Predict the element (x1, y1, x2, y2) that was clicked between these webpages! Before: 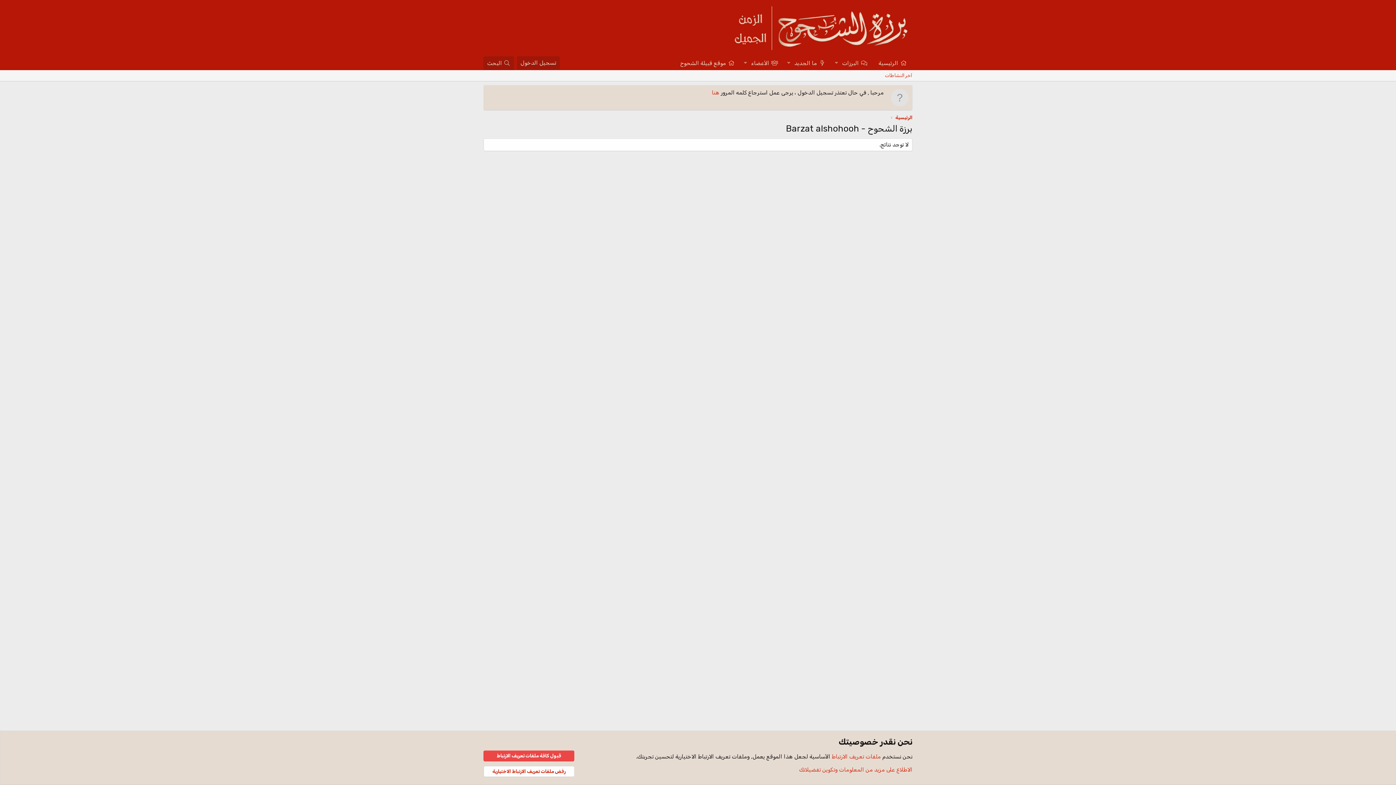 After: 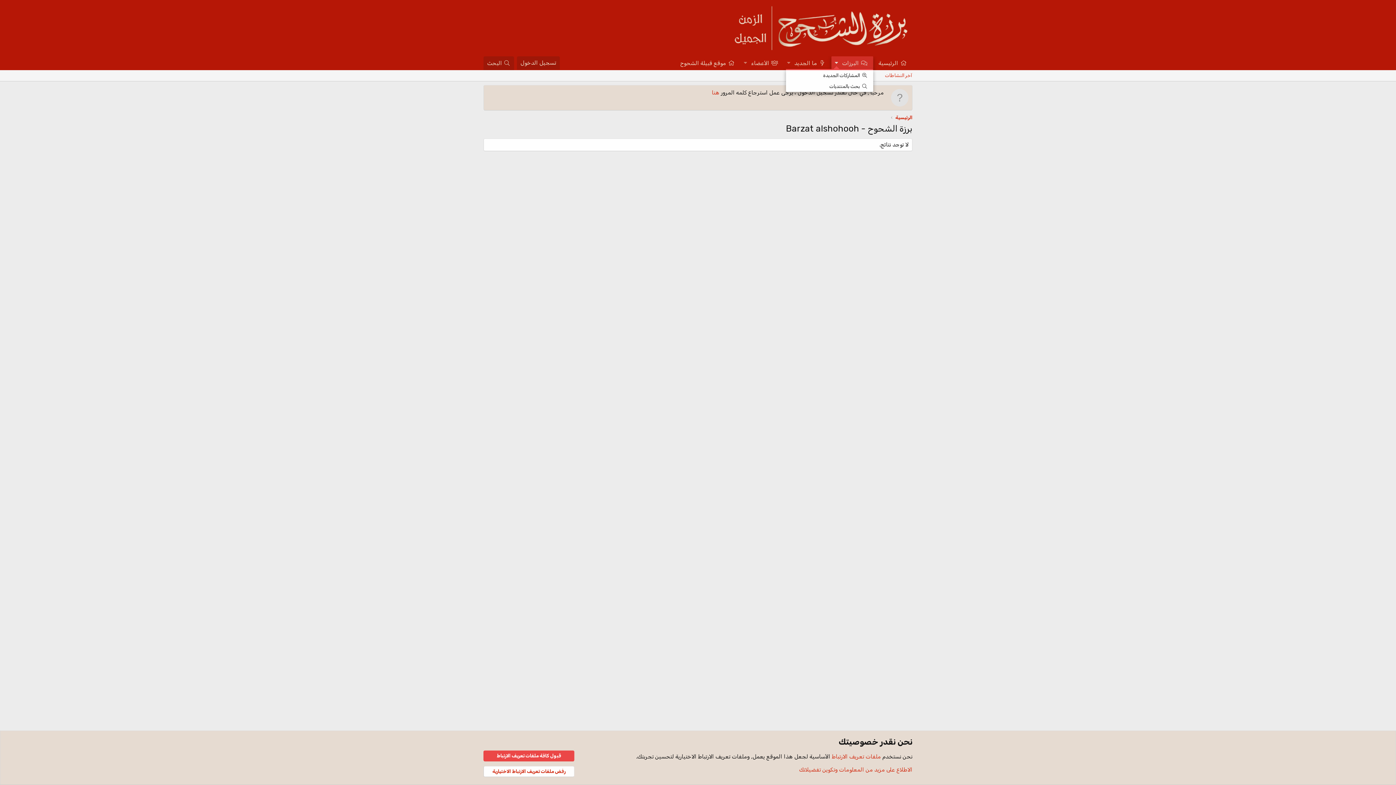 Action: label: التبديل موسع bbox: (831, 56, 841, 69)